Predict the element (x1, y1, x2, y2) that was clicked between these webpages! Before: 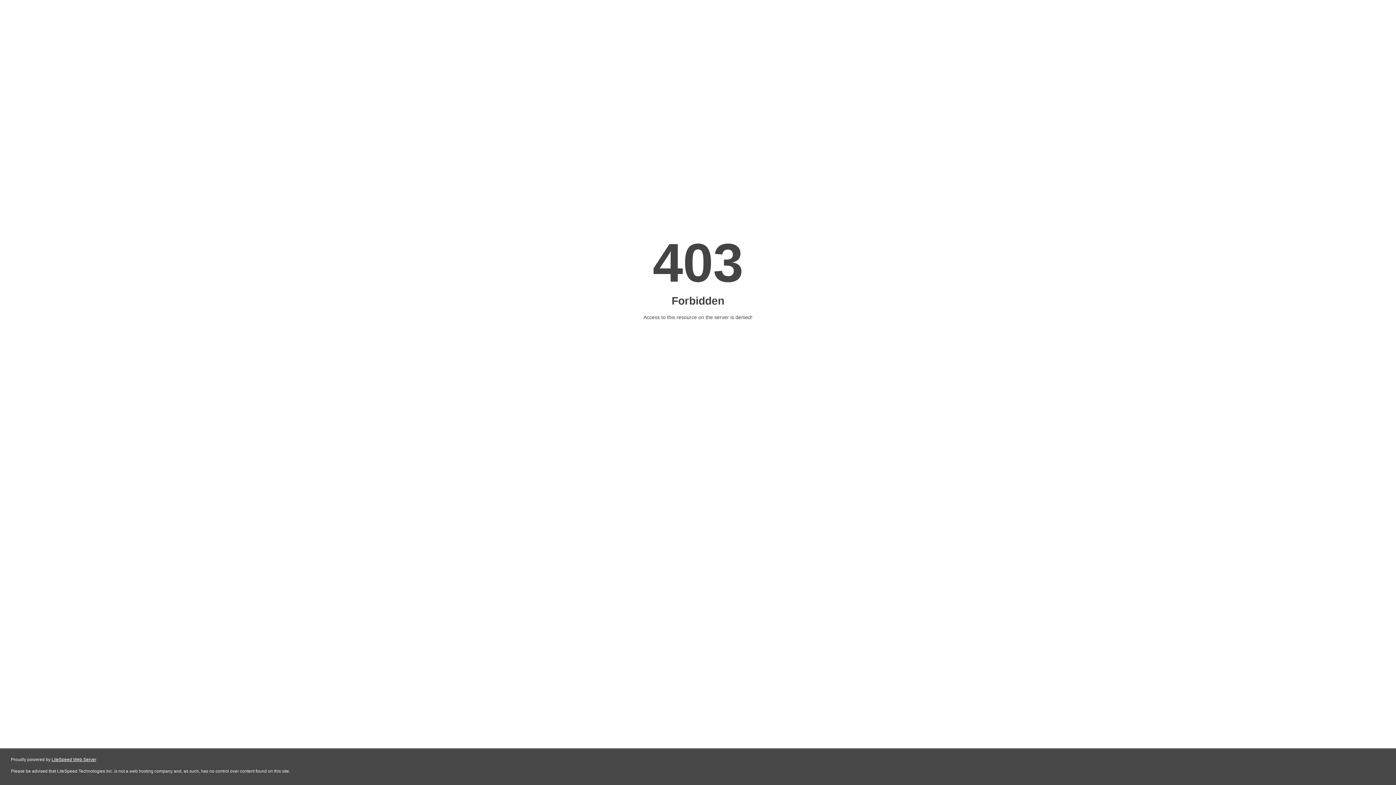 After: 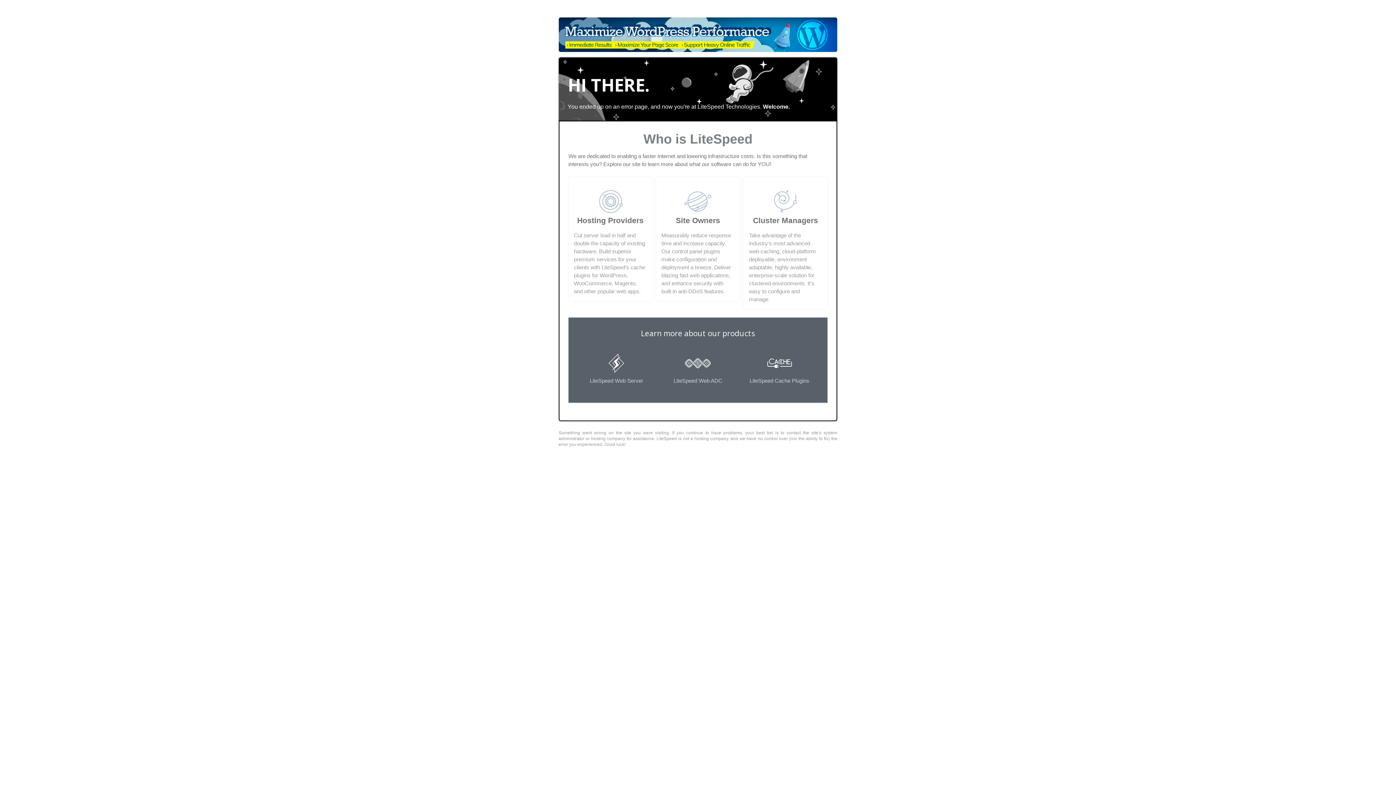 Action: bbox: (51, 757, 96, 762) label: LiteSpeed Web Server